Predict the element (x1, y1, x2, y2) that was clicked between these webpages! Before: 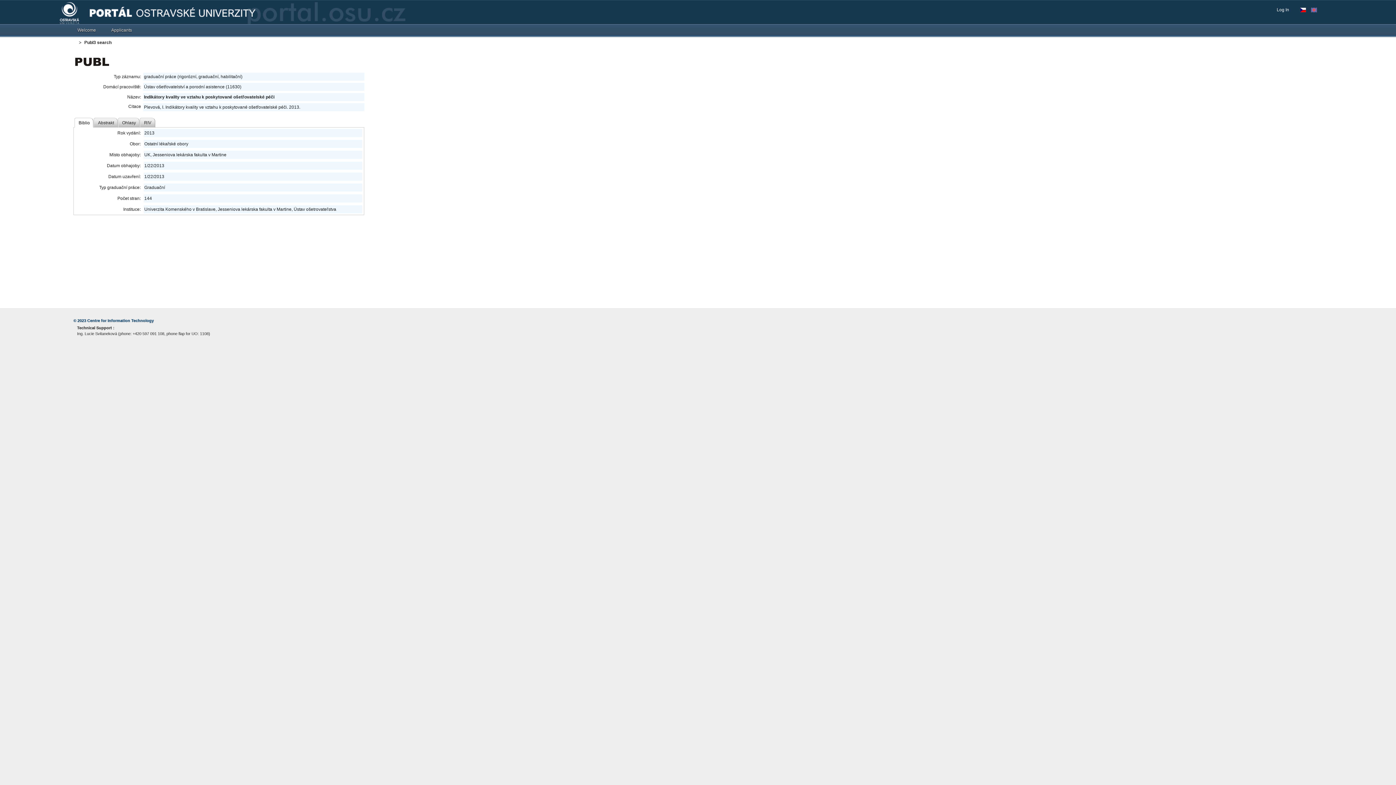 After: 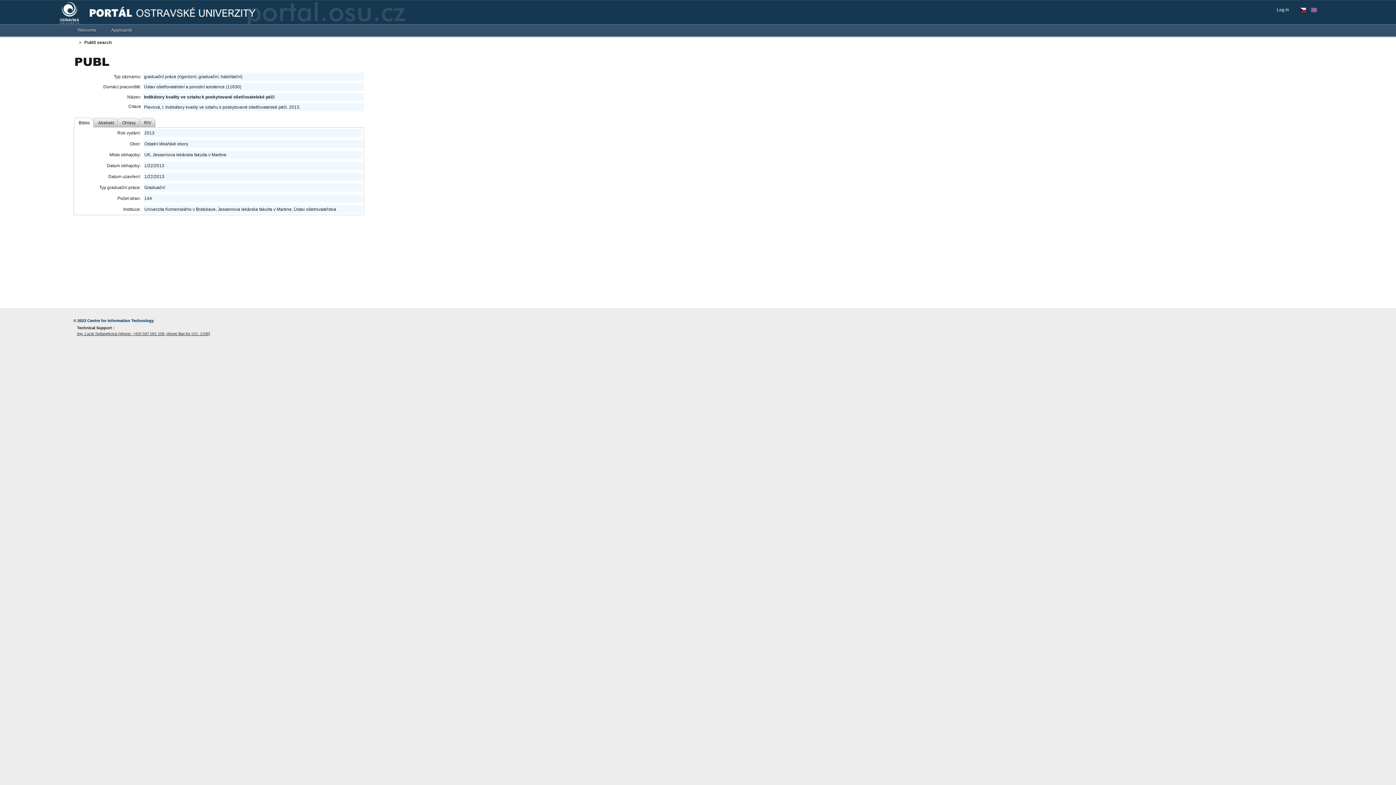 Action: label: Ing. Lucie Svitaneková (phone: +420 597 091 108, phone flap for UO: 1108) bbox: (77, 330, 237, 336)